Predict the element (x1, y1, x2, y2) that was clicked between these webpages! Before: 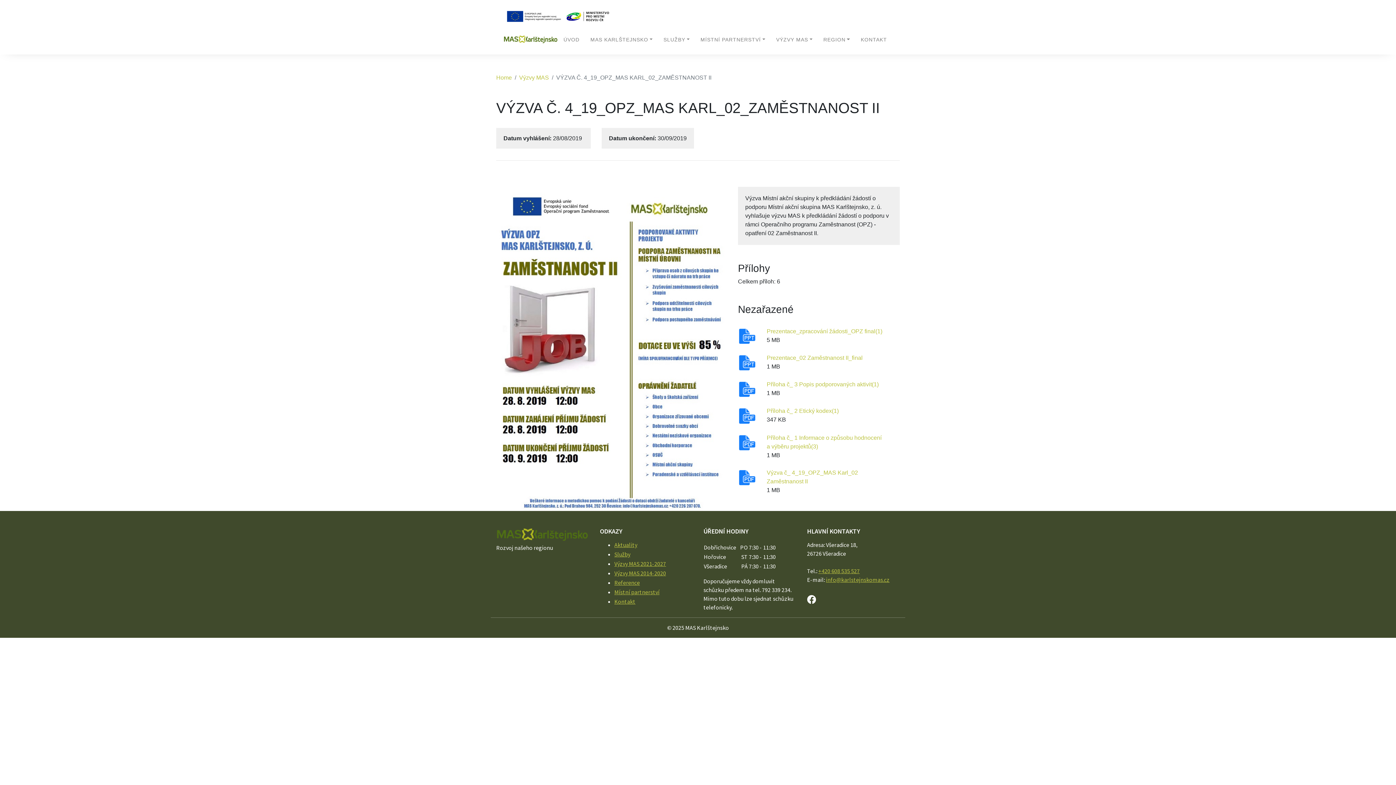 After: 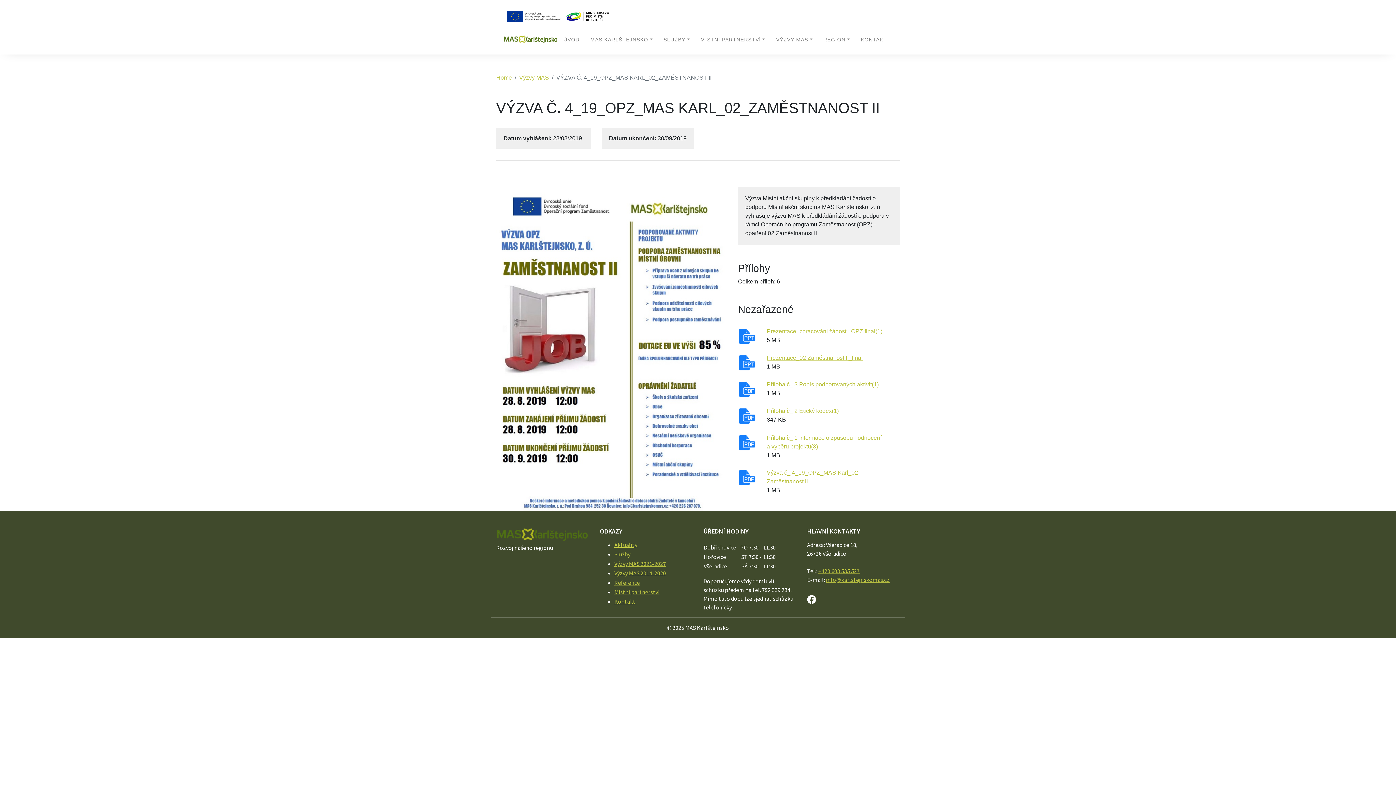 Action: label: Prezentace_02 Zaměstnanost II_final bbox: (766, 354, 862, 361)